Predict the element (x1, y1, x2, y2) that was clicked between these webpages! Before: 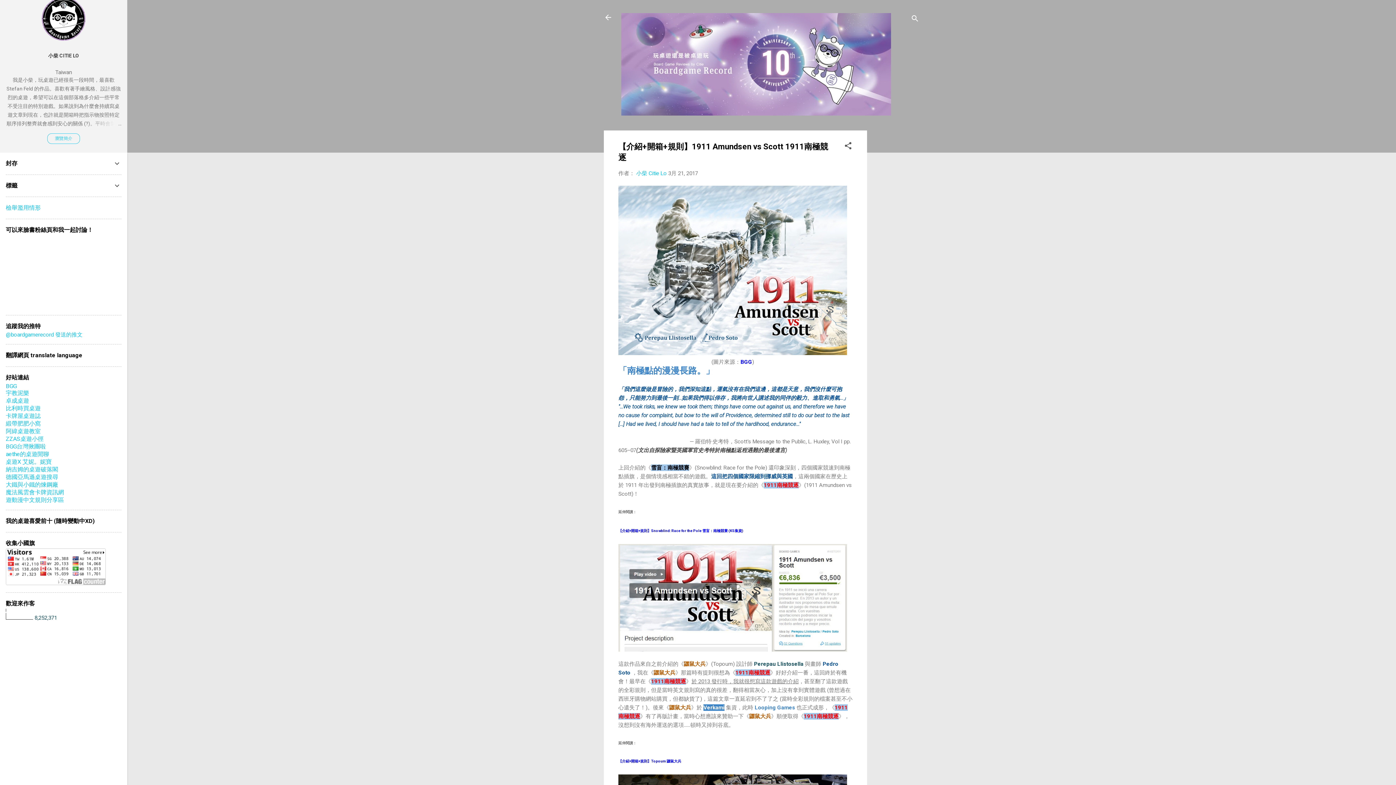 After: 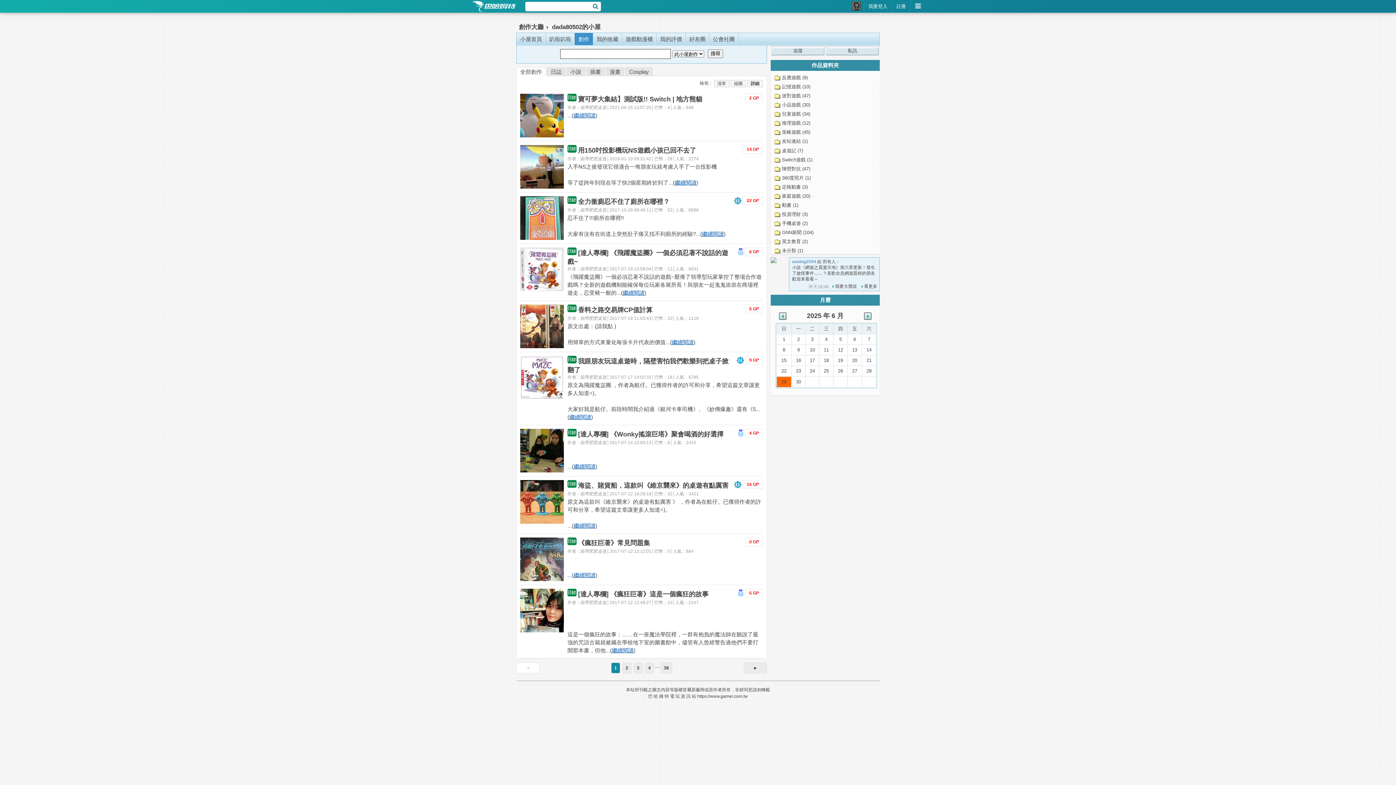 Action: label: 緞帶肥肥小窩 bbox: (5, 420, 40, 427)